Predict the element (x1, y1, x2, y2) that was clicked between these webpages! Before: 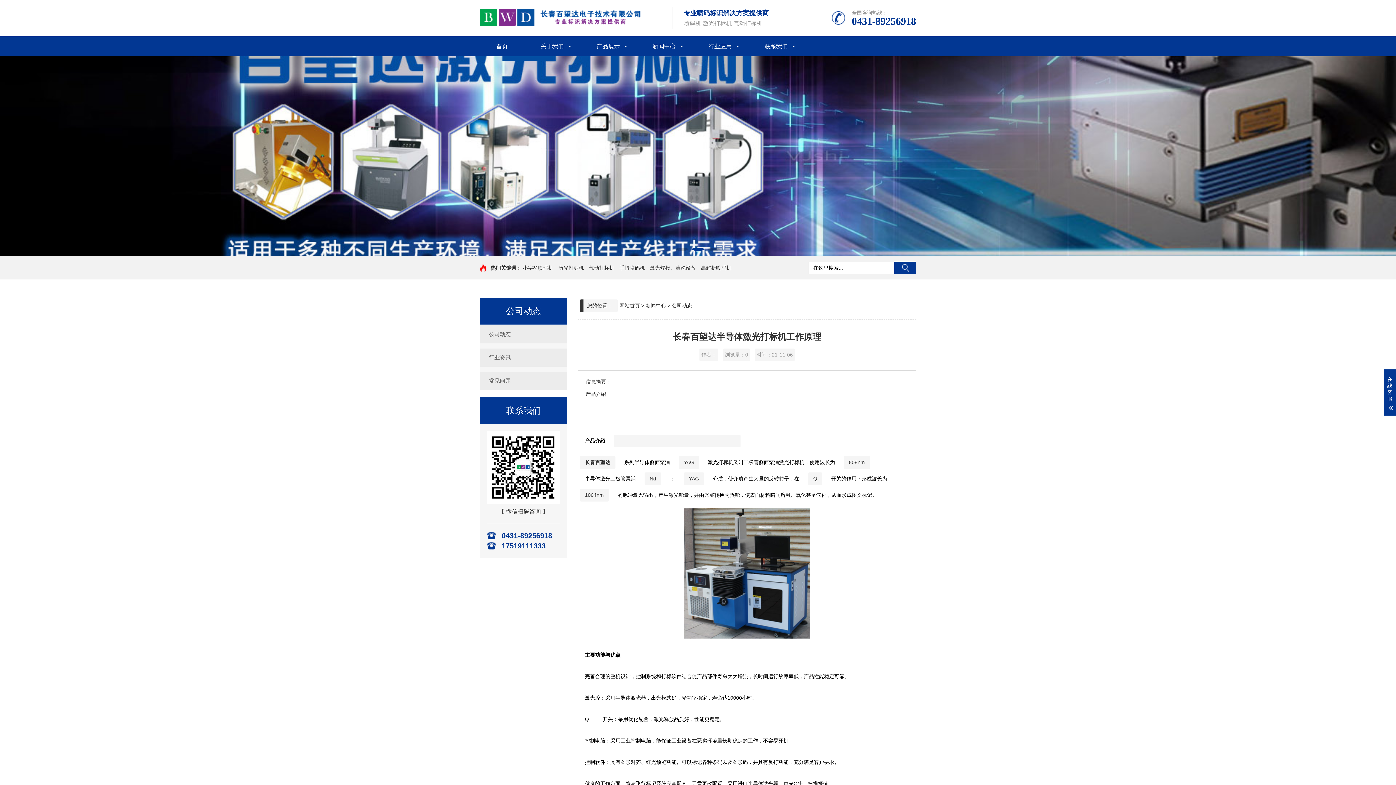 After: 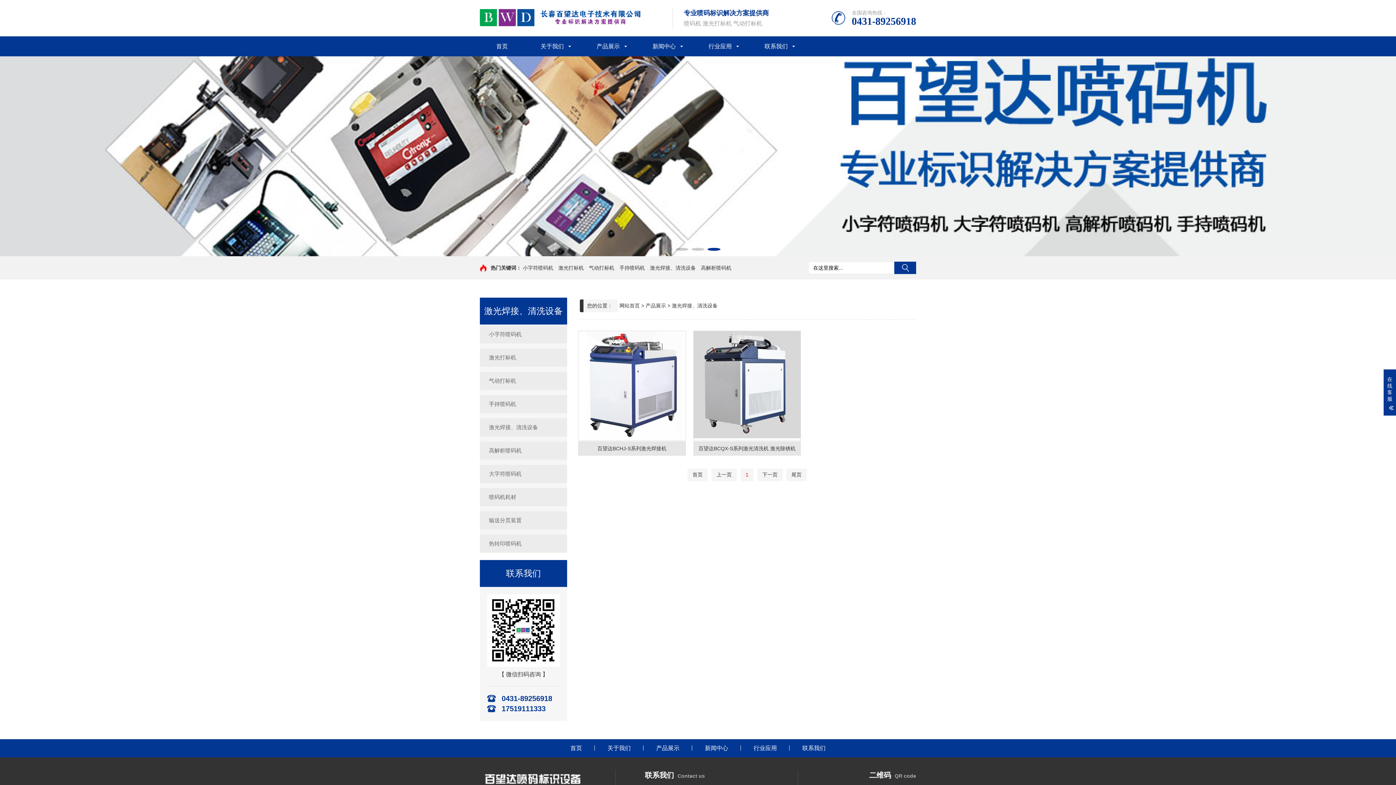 Action: bbox: (650, 265, 696, 270) label: 激光焊接、清洗设备